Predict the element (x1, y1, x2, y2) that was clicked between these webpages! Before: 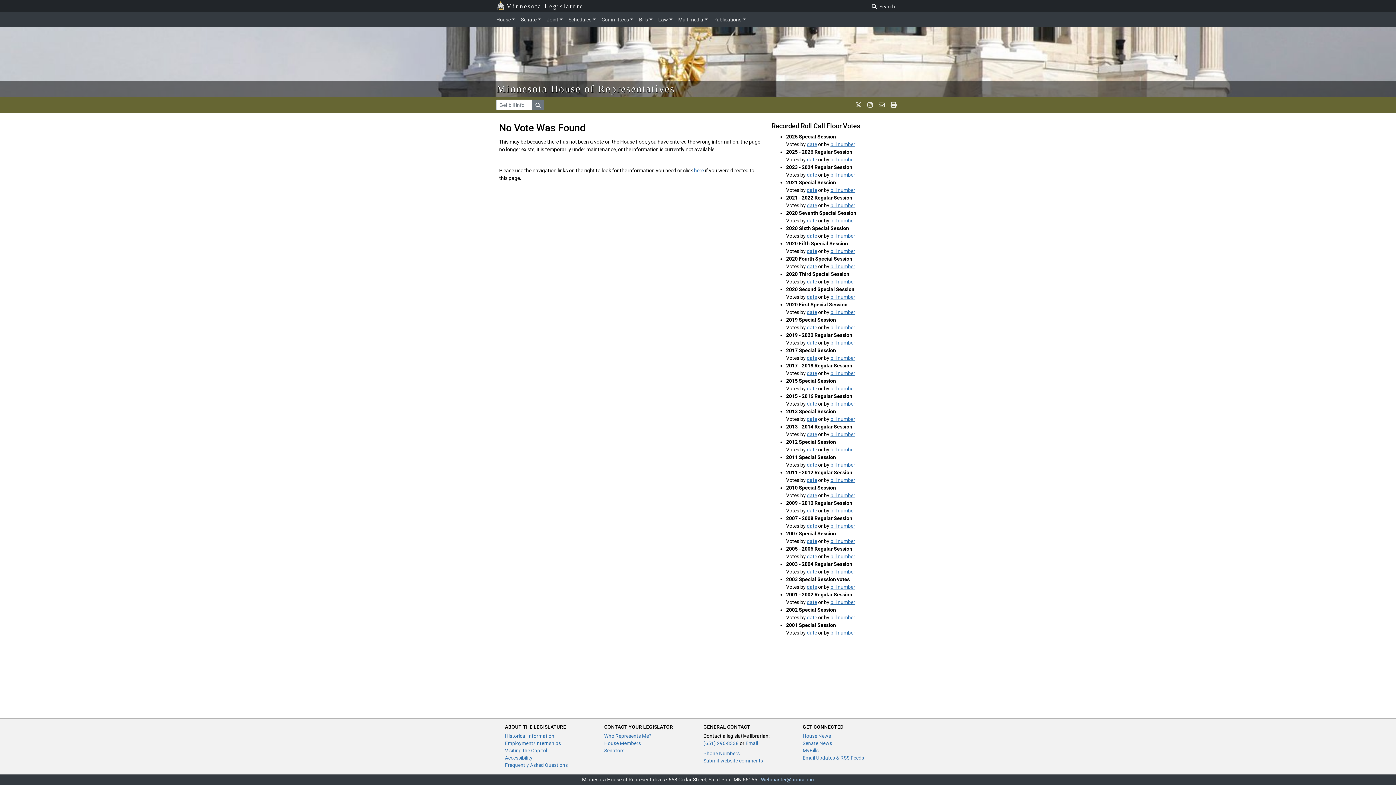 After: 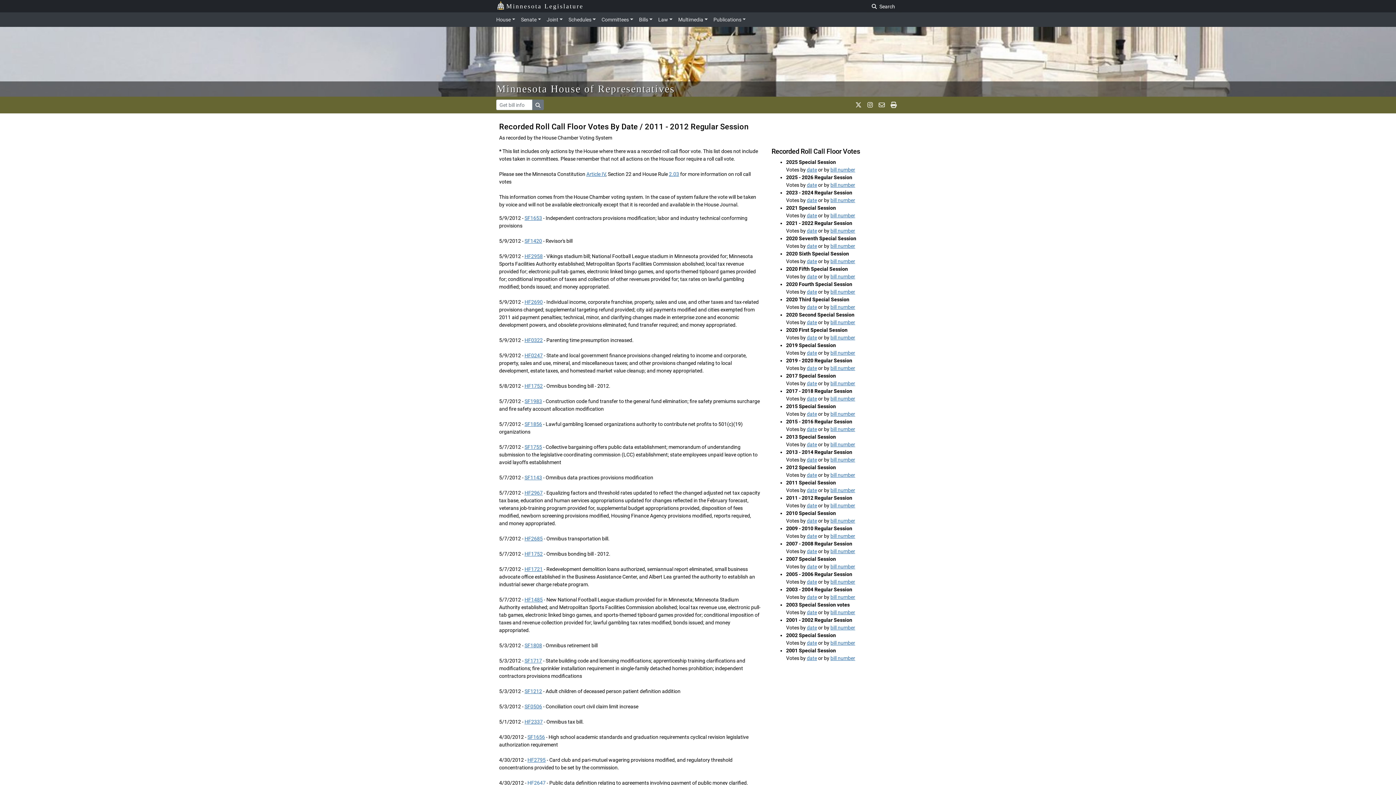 Action: label: date bbox: (807, 477, 817, 483)